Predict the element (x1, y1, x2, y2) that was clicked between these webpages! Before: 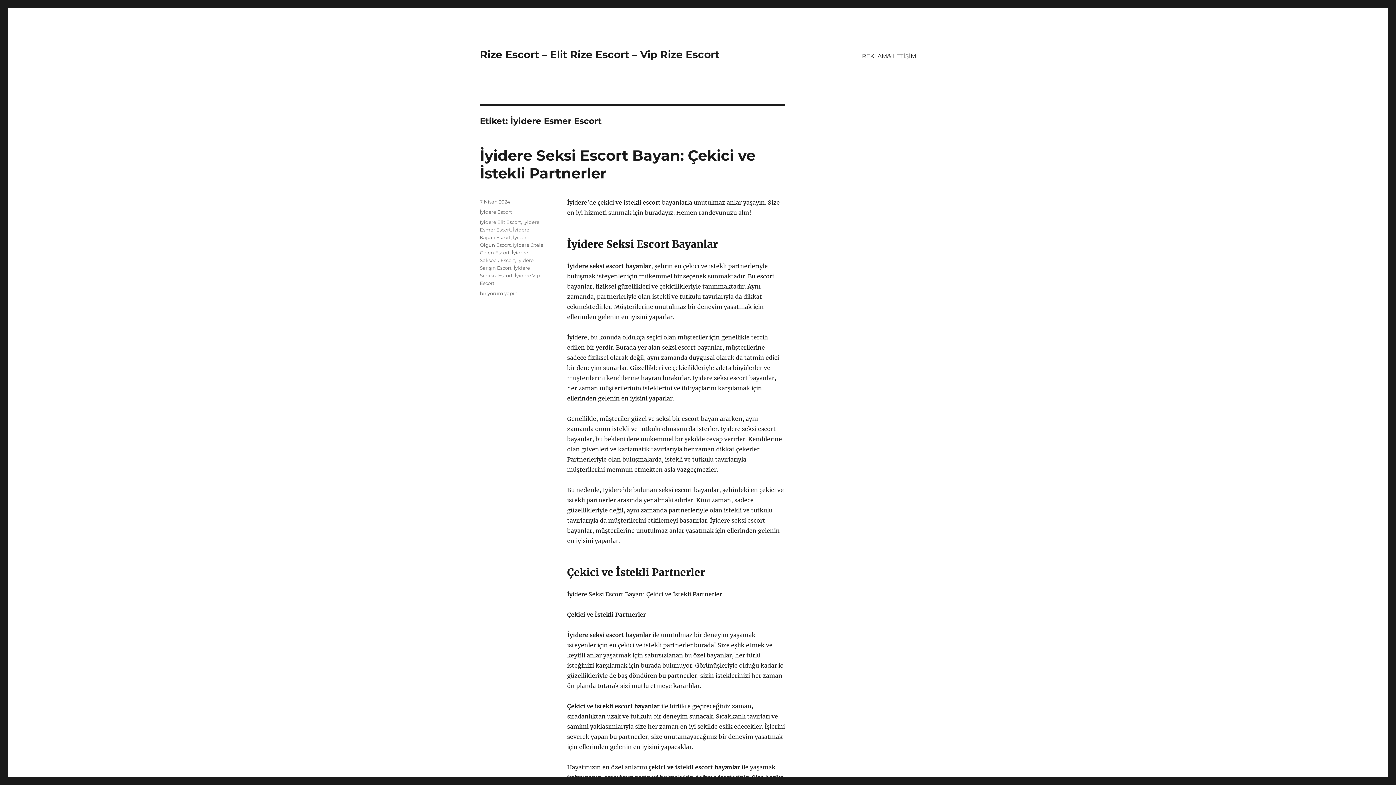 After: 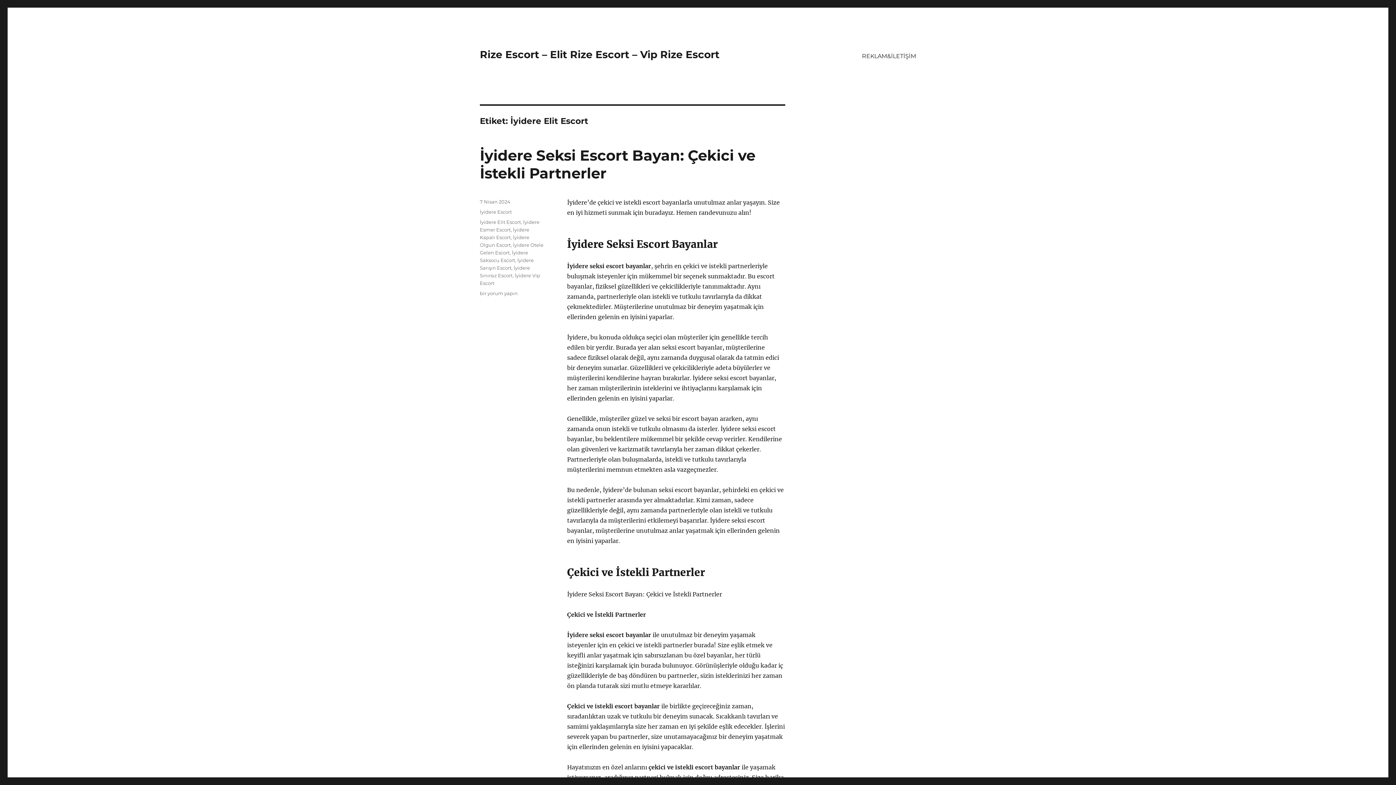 Action: bbox: (480, 219, 521, 225) label: İyidere Elit Escort